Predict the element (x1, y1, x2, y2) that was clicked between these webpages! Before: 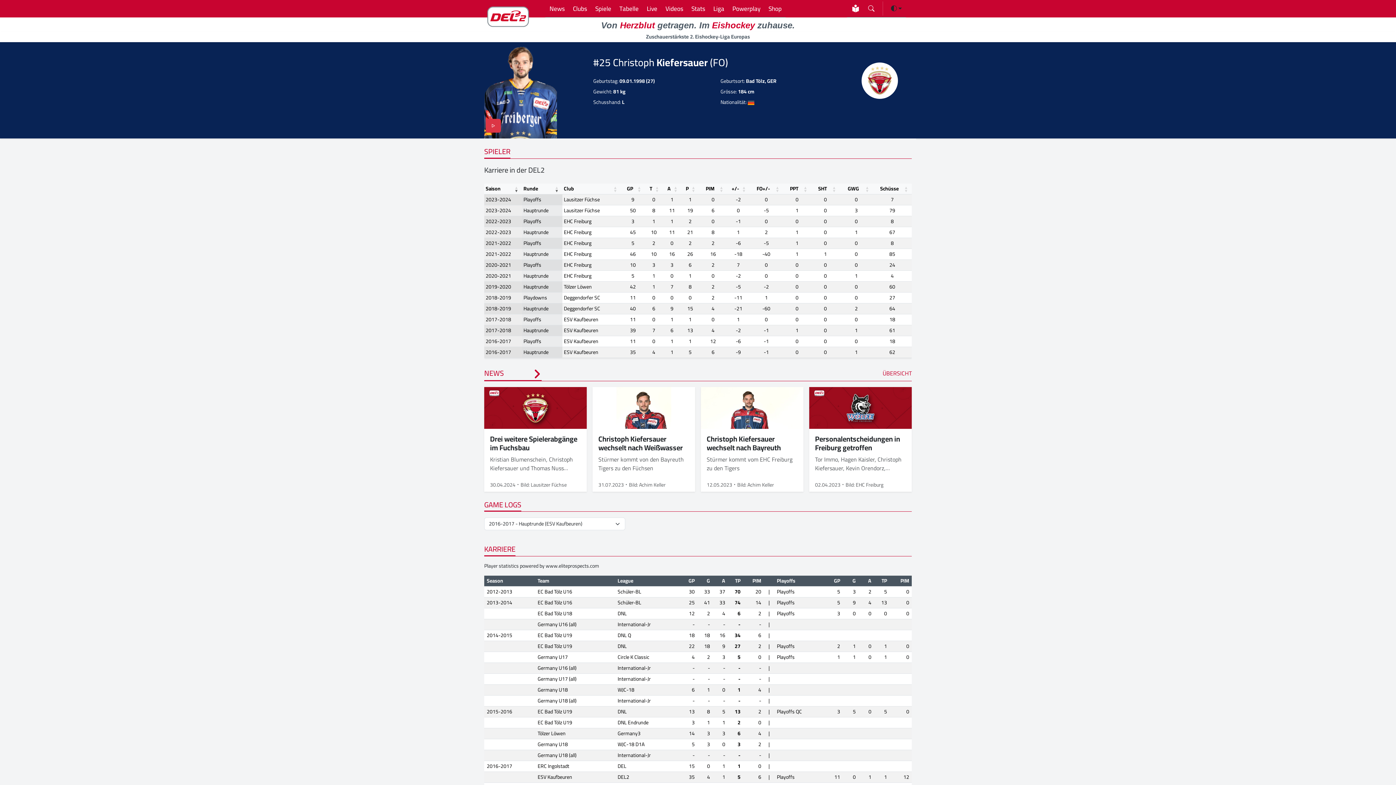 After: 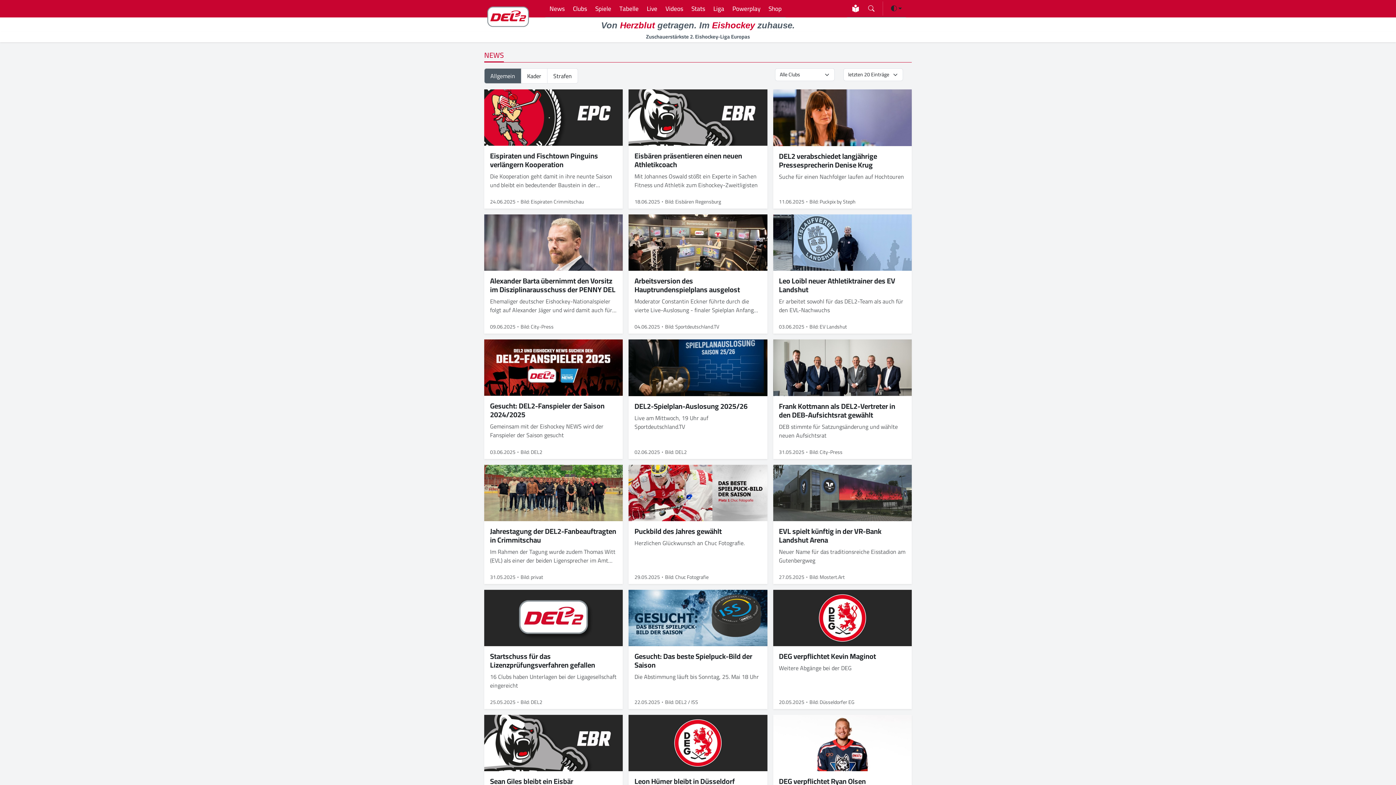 Action: bbox: (484, 369, 882, 381) label: NEWS